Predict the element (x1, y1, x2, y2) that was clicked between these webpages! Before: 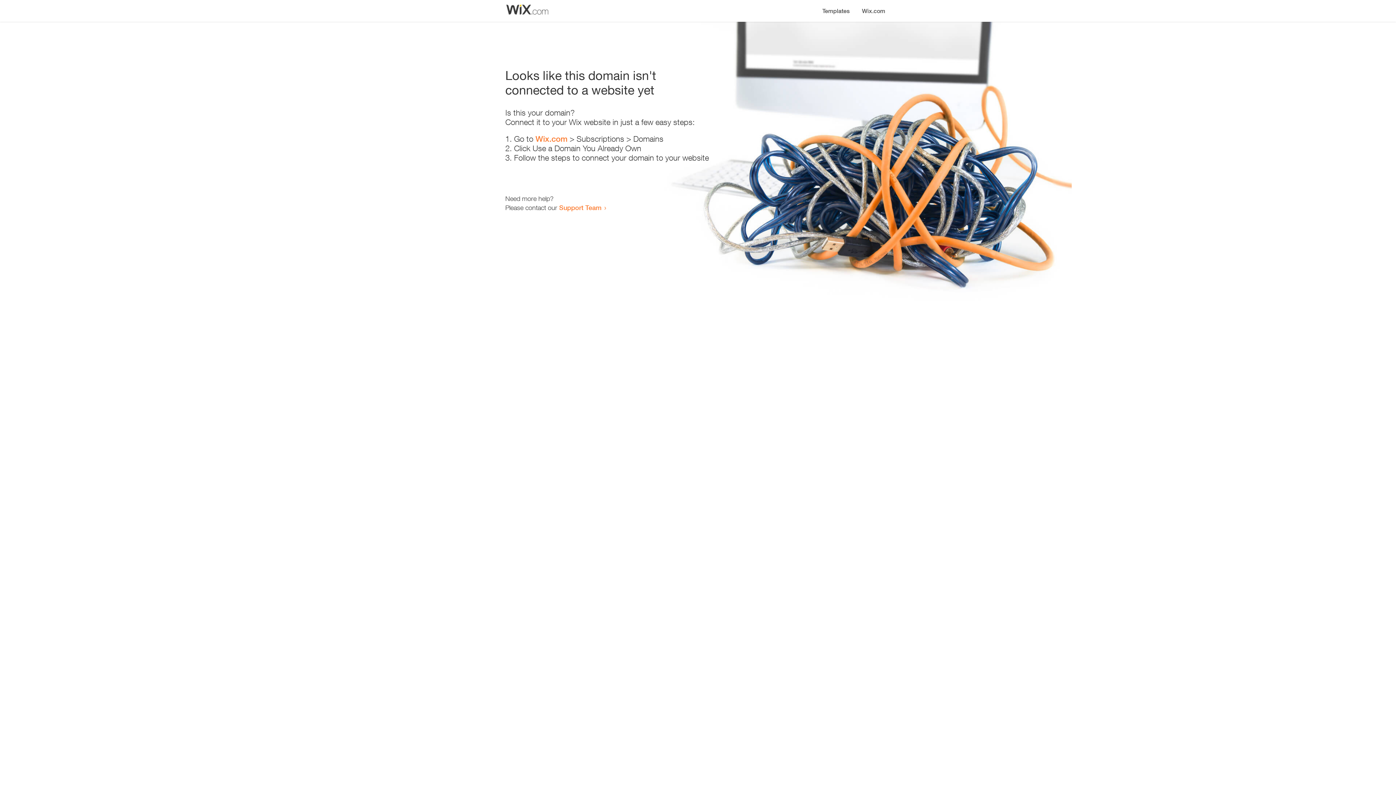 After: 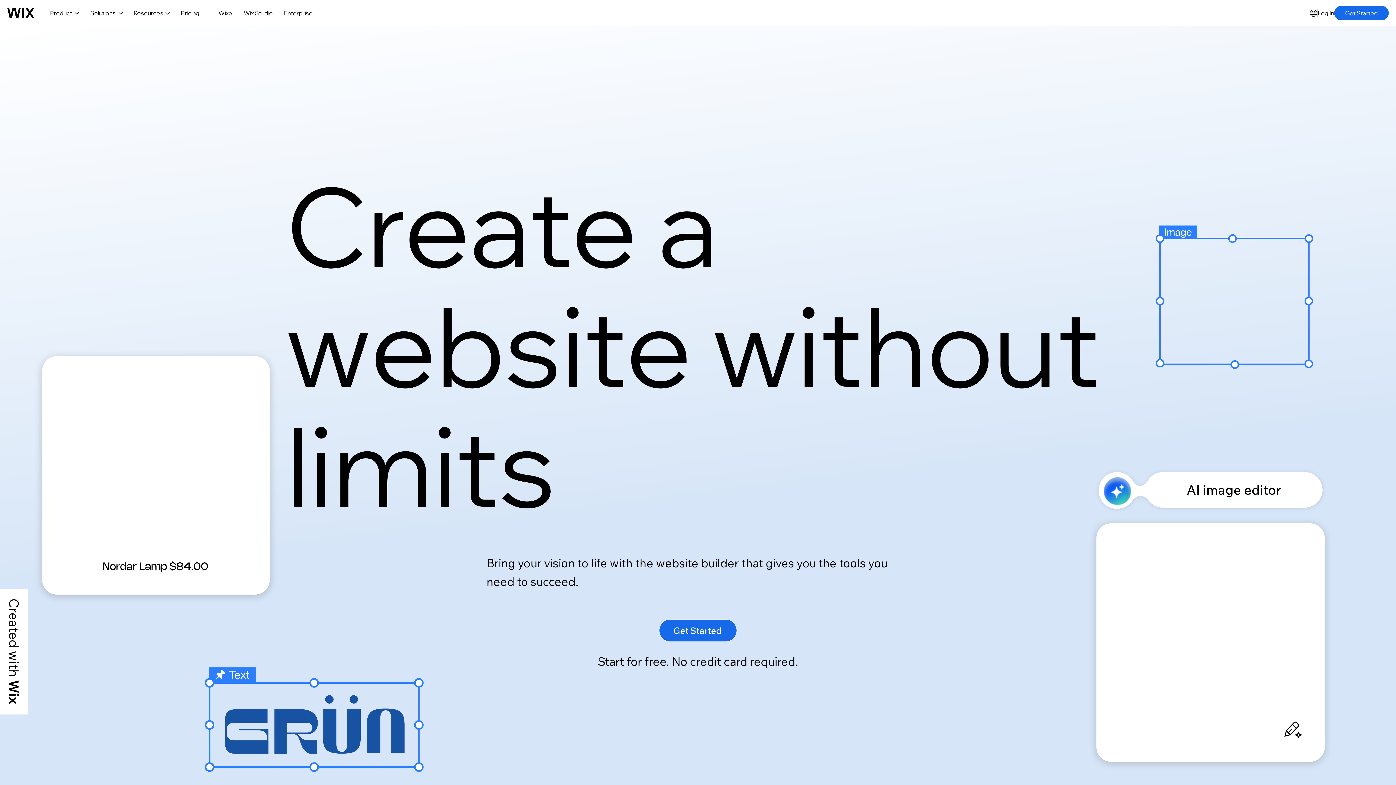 Action: label: Wix.com bbox: (856, 0, 890, 14)